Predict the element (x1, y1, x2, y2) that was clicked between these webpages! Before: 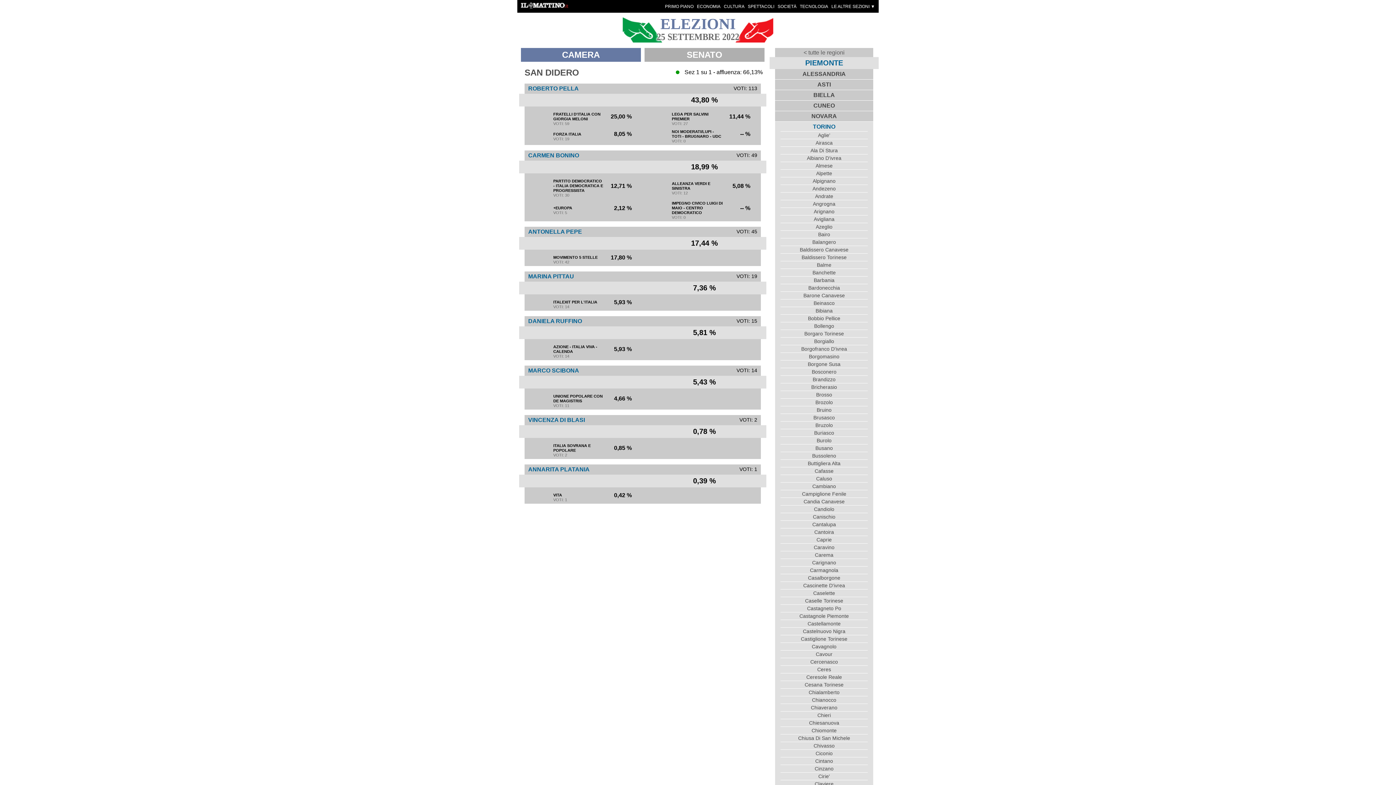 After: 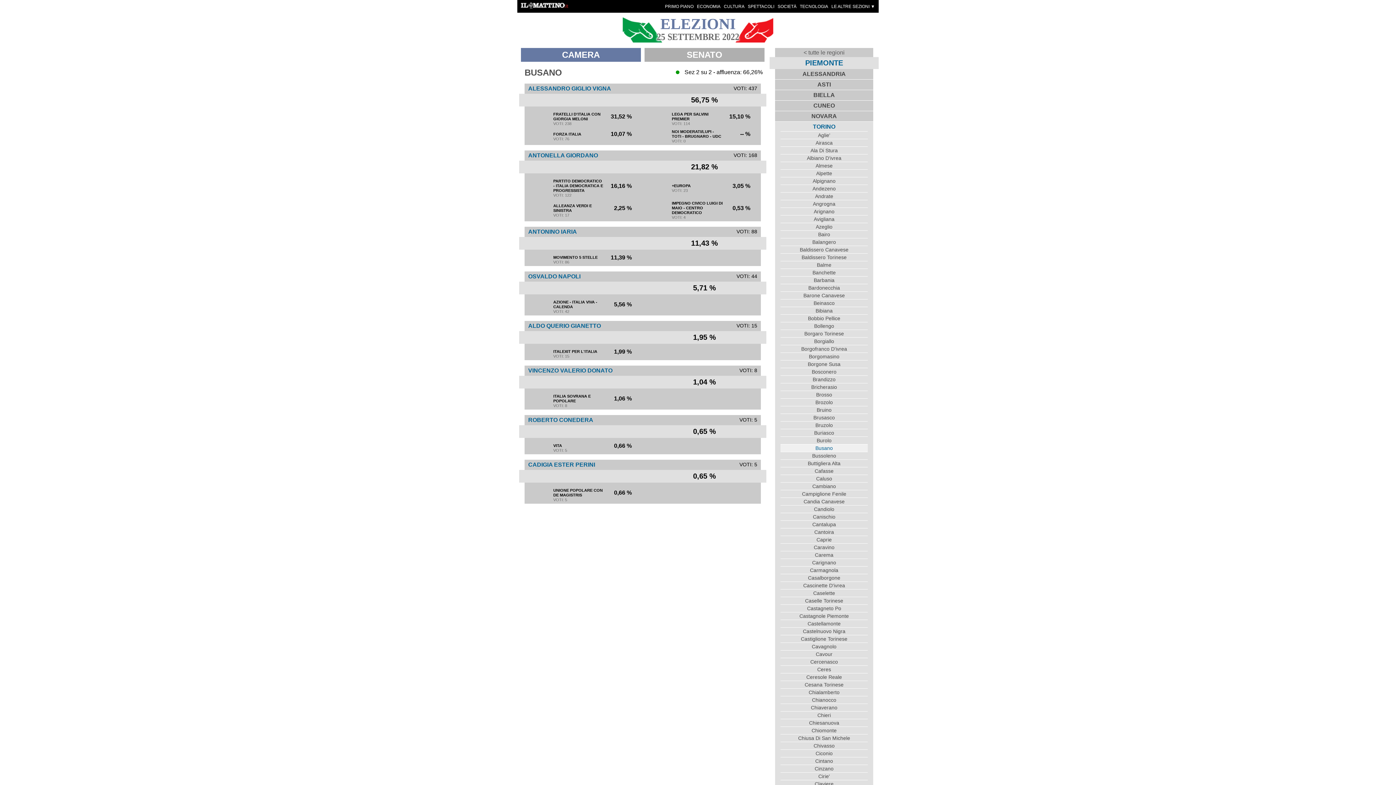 Action: bbox: (780, 444, 868, 452) label: Busano